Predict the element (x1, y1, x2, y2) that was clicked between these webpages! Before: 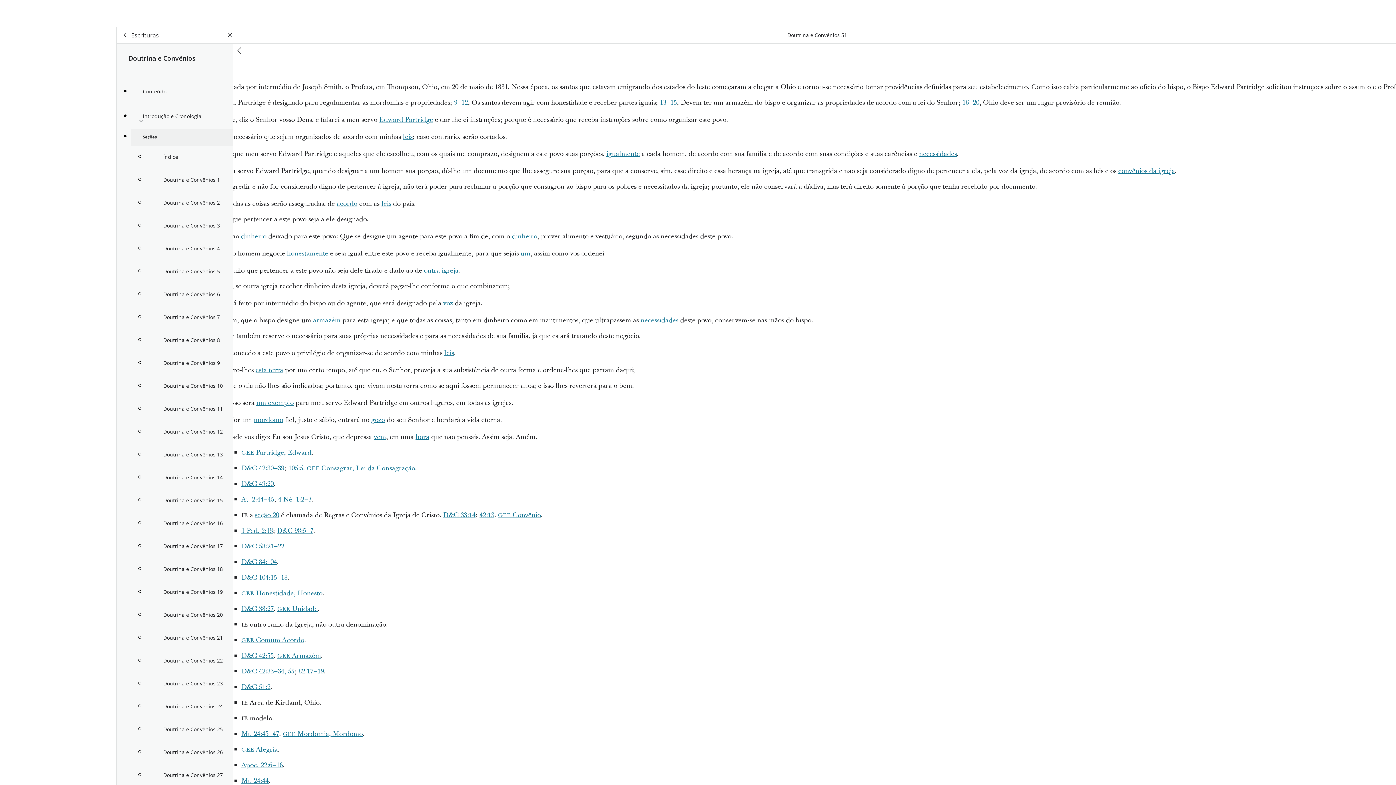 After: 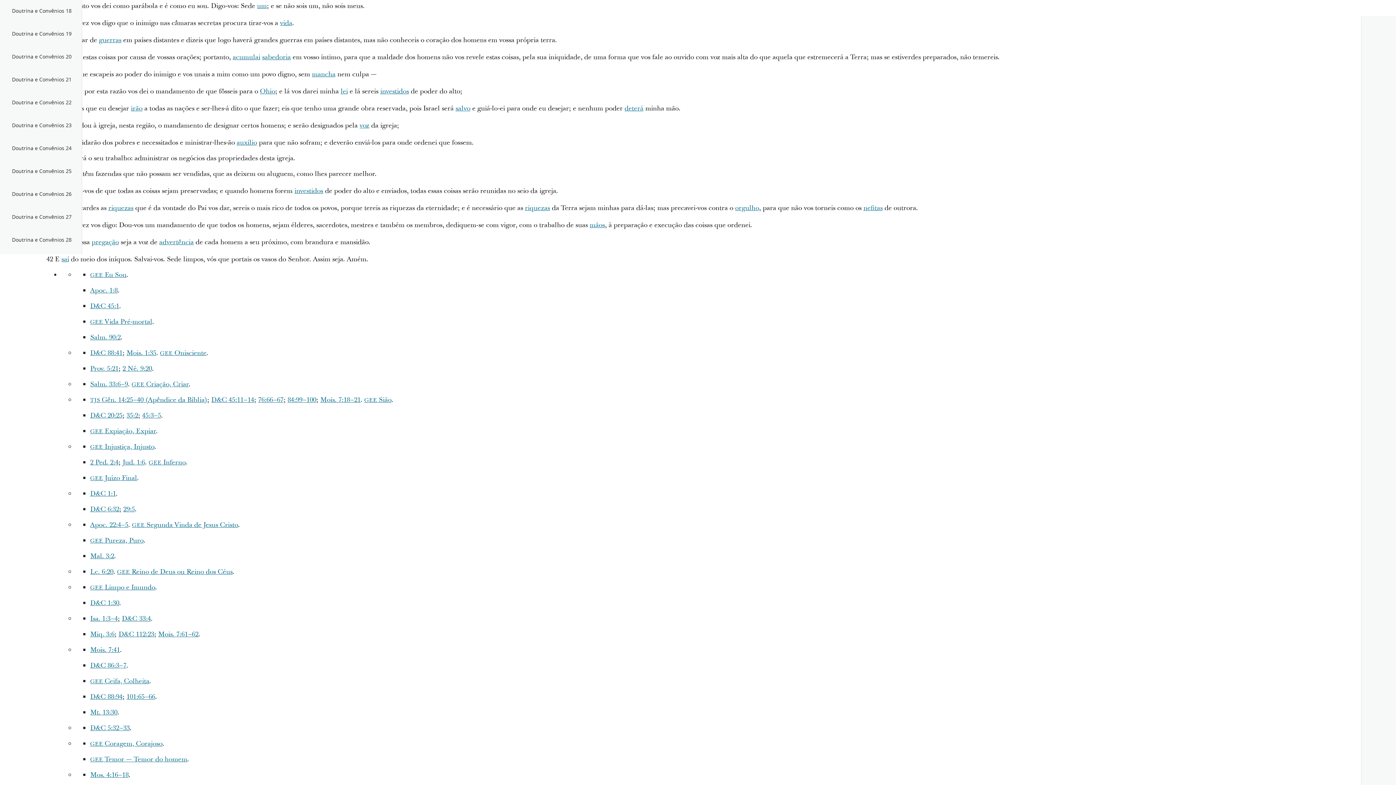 Action: label: D&C 38:27 bbox: (241, 604, 273, 613)